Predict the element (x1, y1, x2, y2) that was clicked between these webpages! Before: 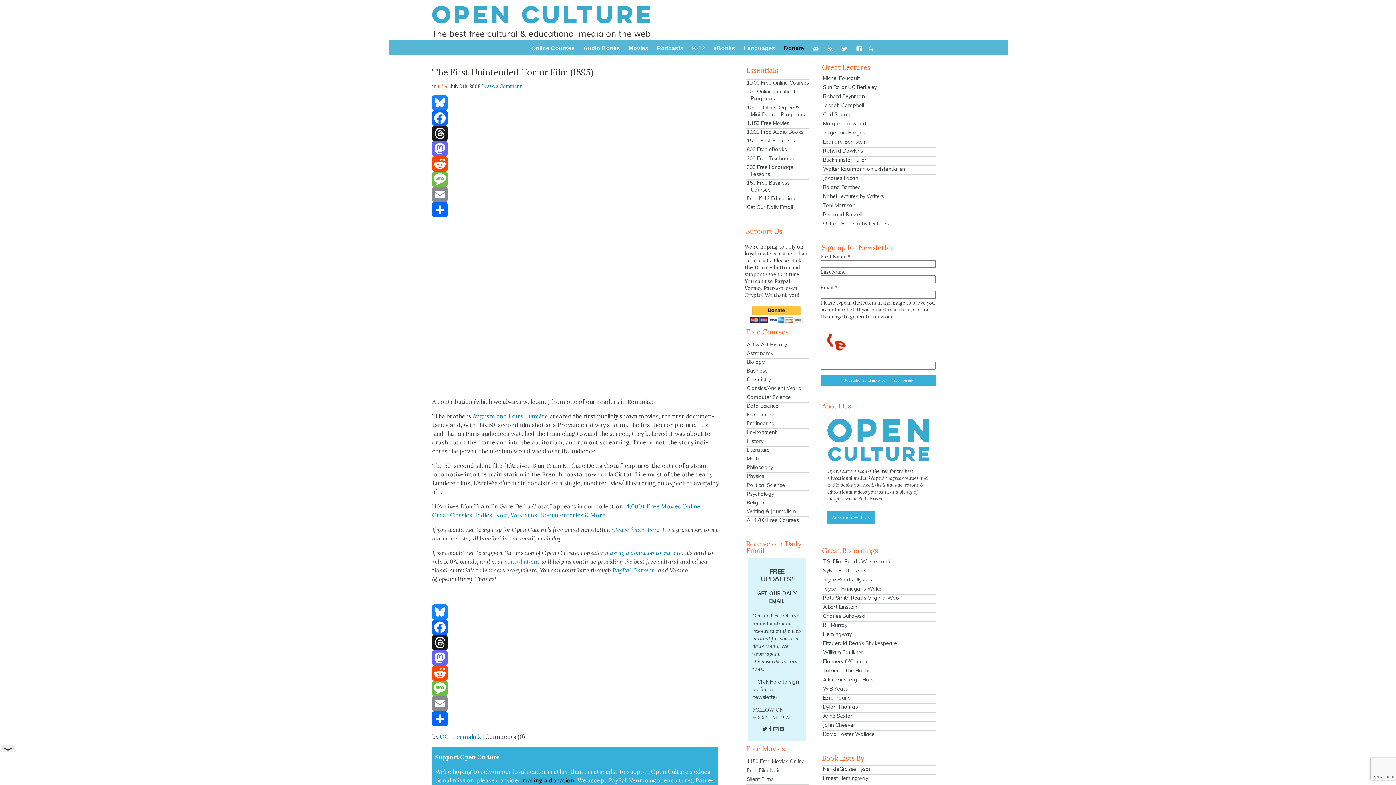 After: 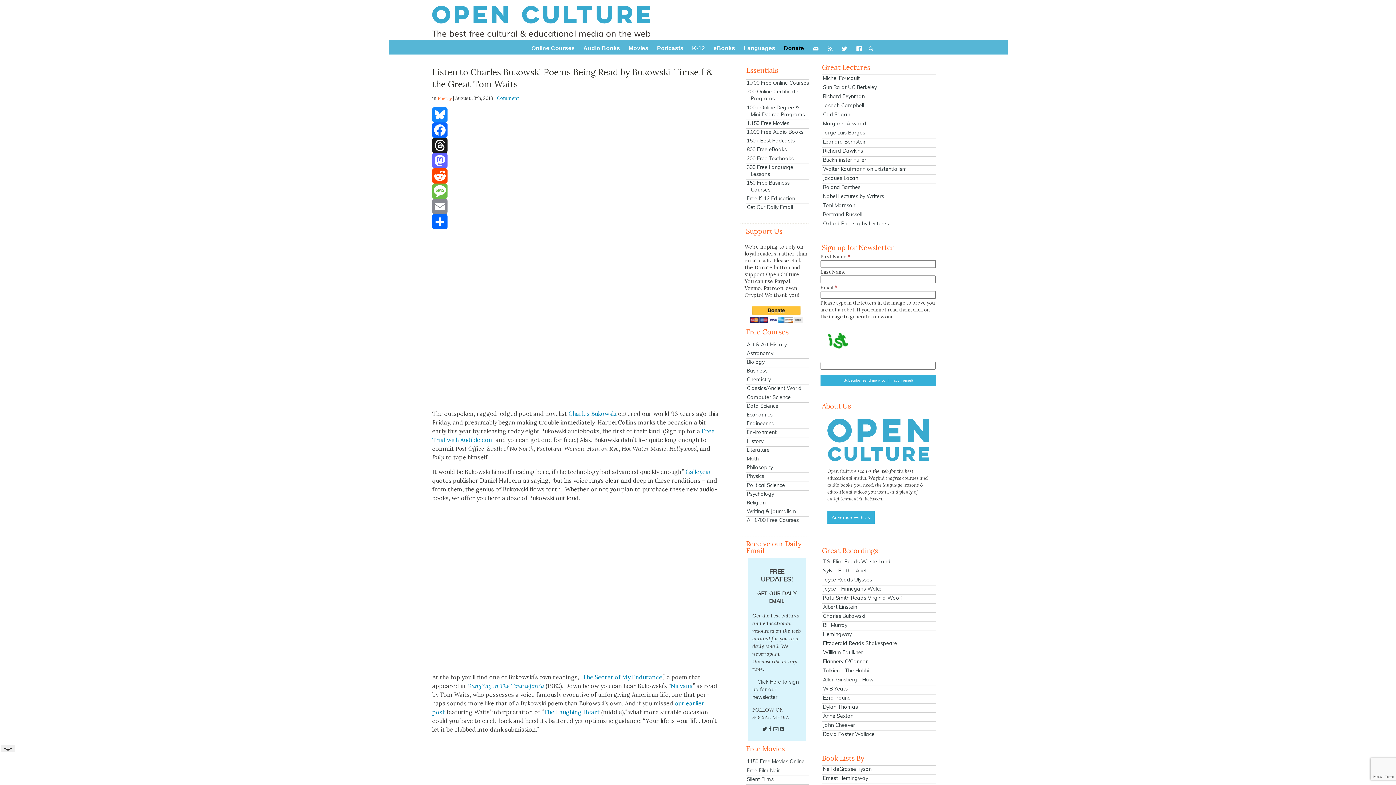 Action: label: Charles Bukowski bbox: (822, 612, 936, 619)